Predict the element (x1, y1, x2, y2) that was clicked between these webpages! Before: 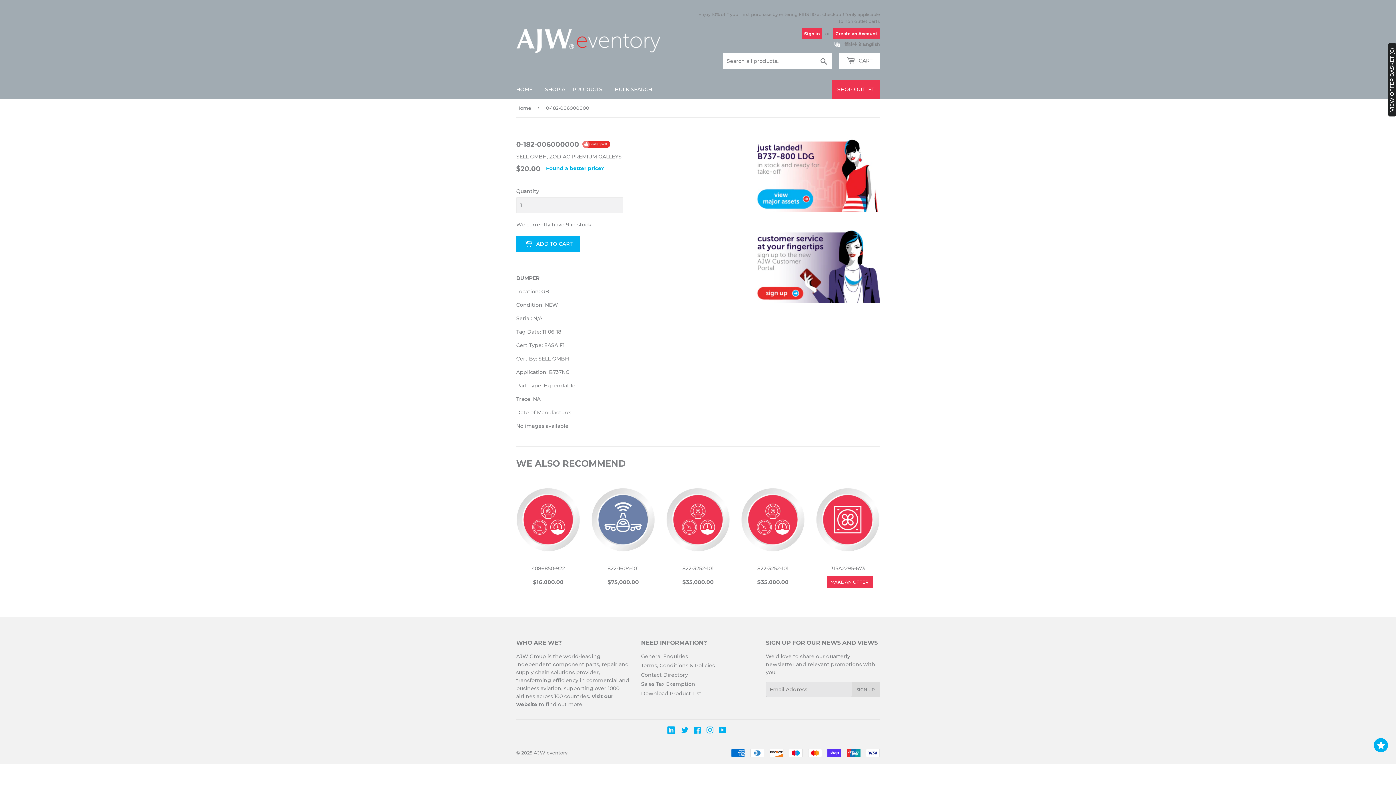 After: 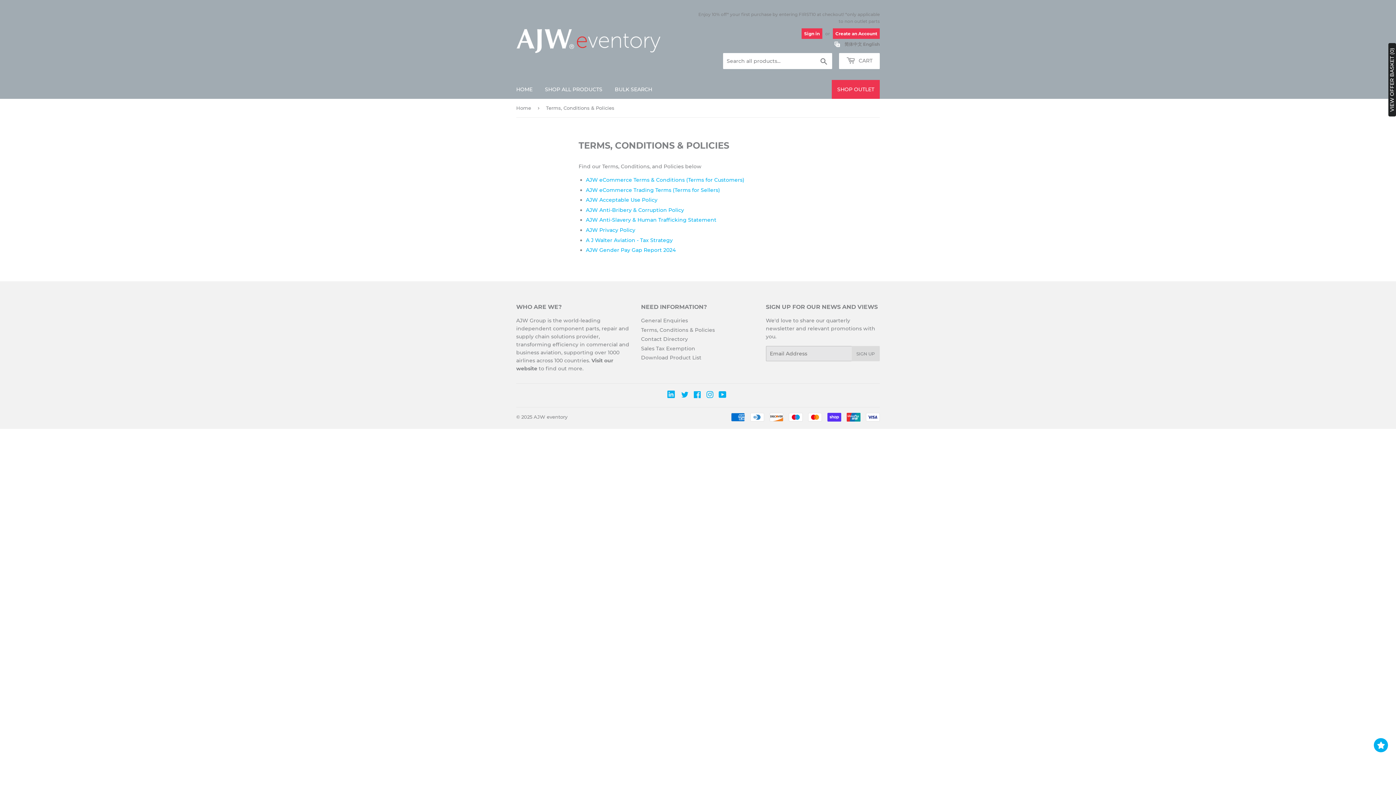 Action: label: Terms, Conditions & Policies bbox: (641, 662, 715, 669)